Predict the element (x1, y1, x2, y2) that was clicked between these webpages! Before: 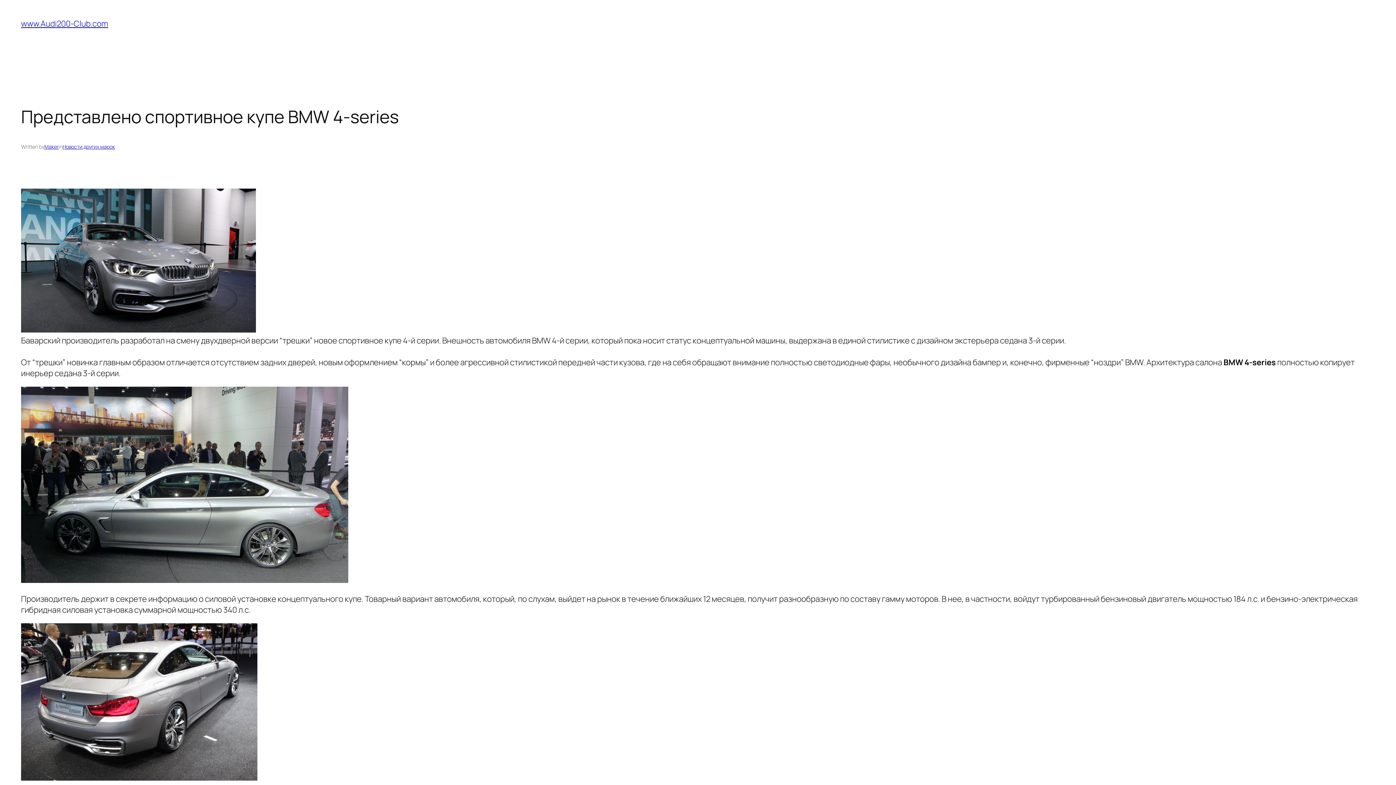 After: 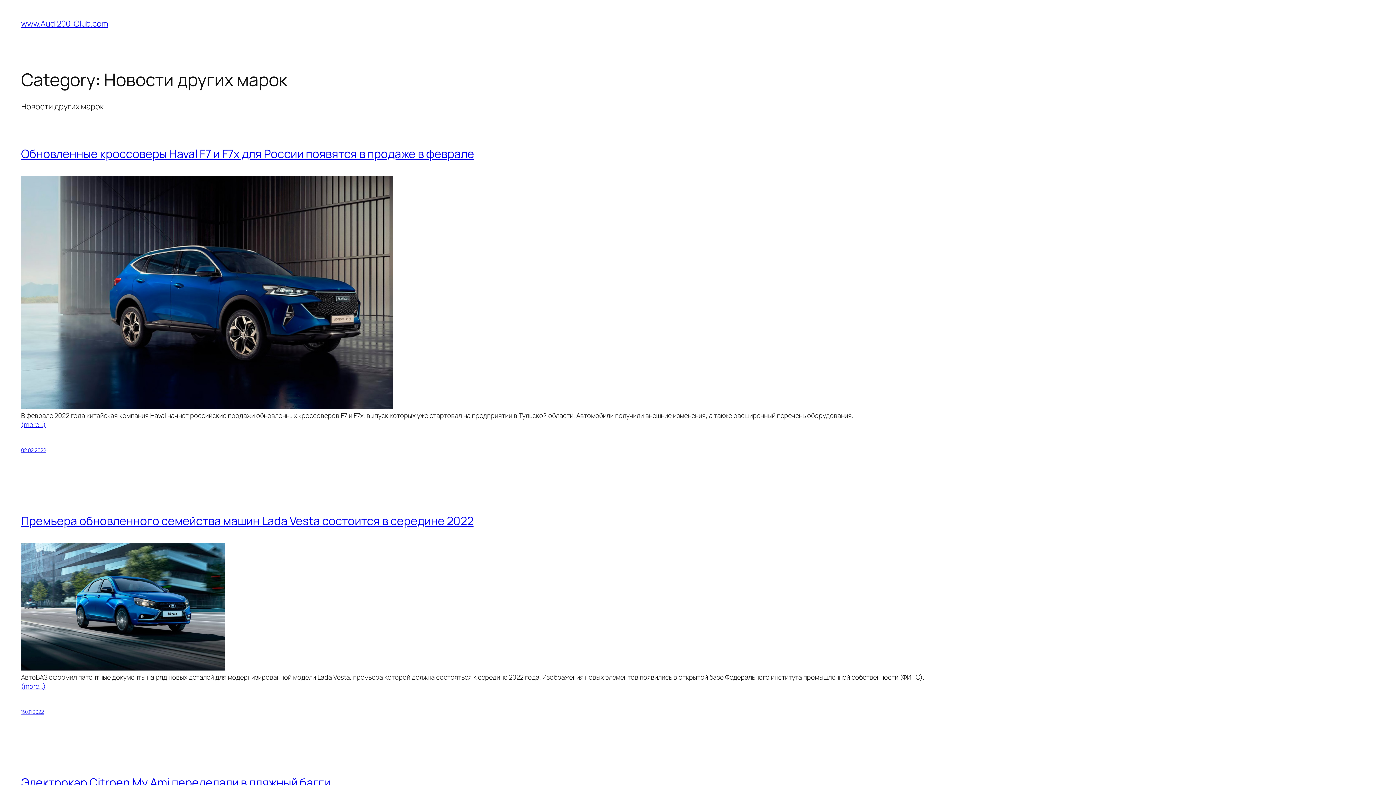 Action: bbox: (62, 143, 115, 150) label: Новости других марок